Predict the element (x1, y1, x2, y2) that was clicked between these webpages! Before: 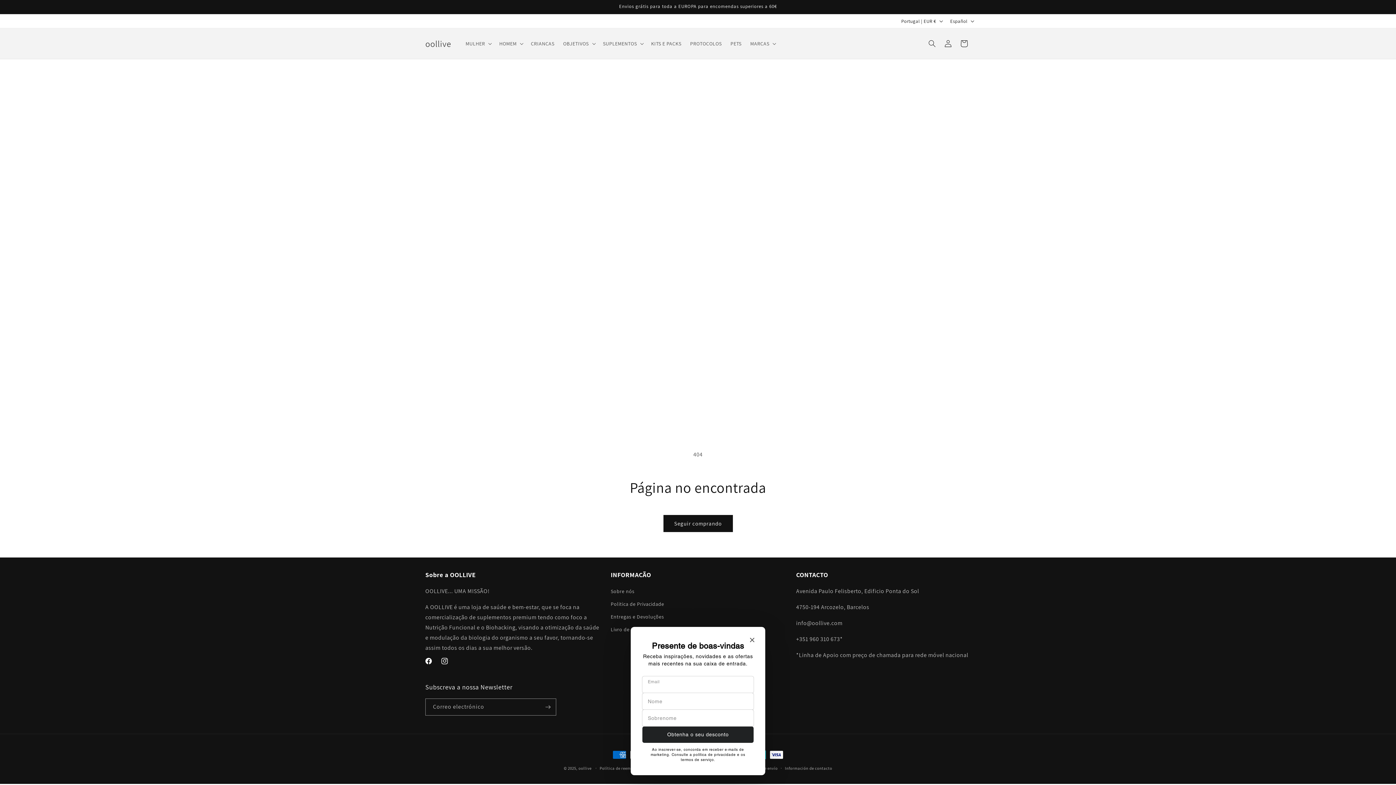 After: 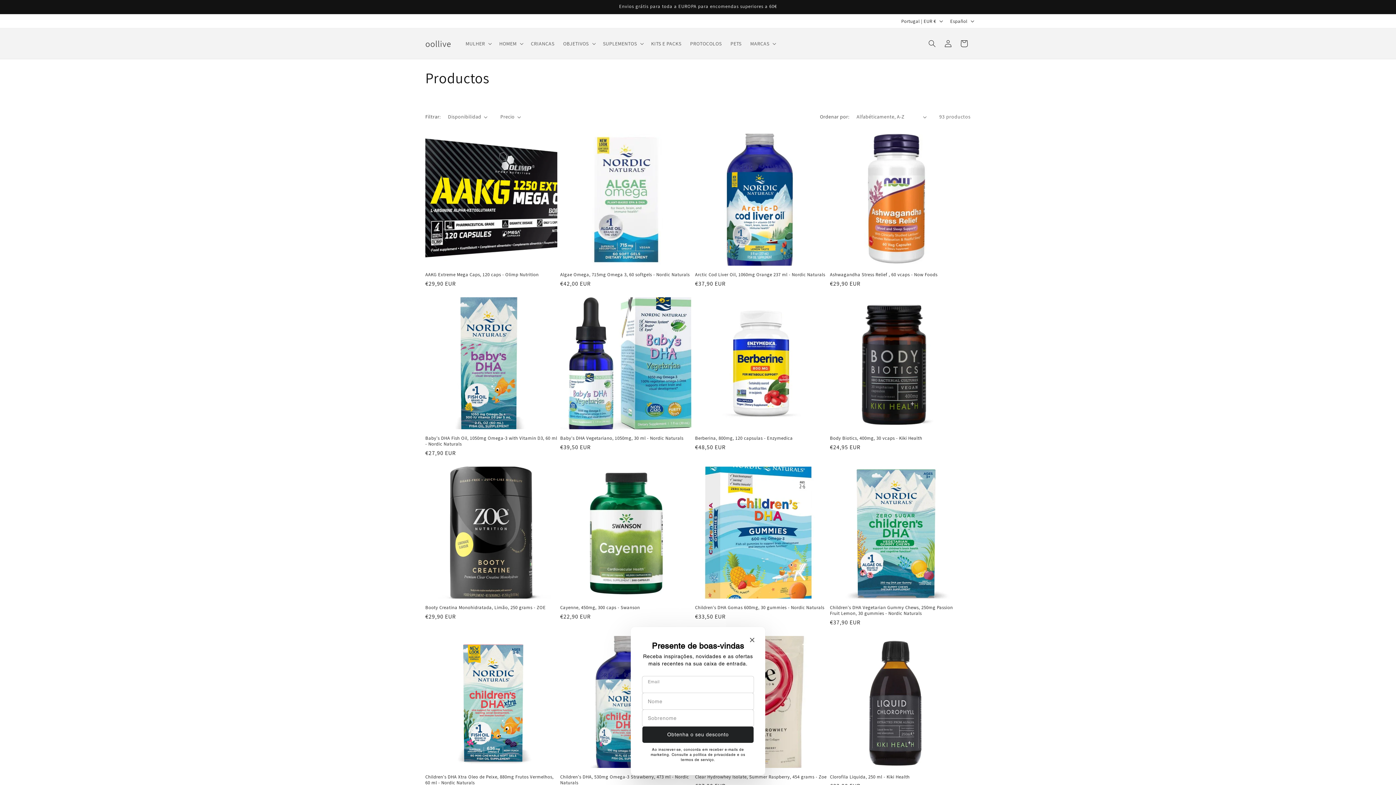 Action: label: Seguir comprando bbox: (663, 515, 732, 532)